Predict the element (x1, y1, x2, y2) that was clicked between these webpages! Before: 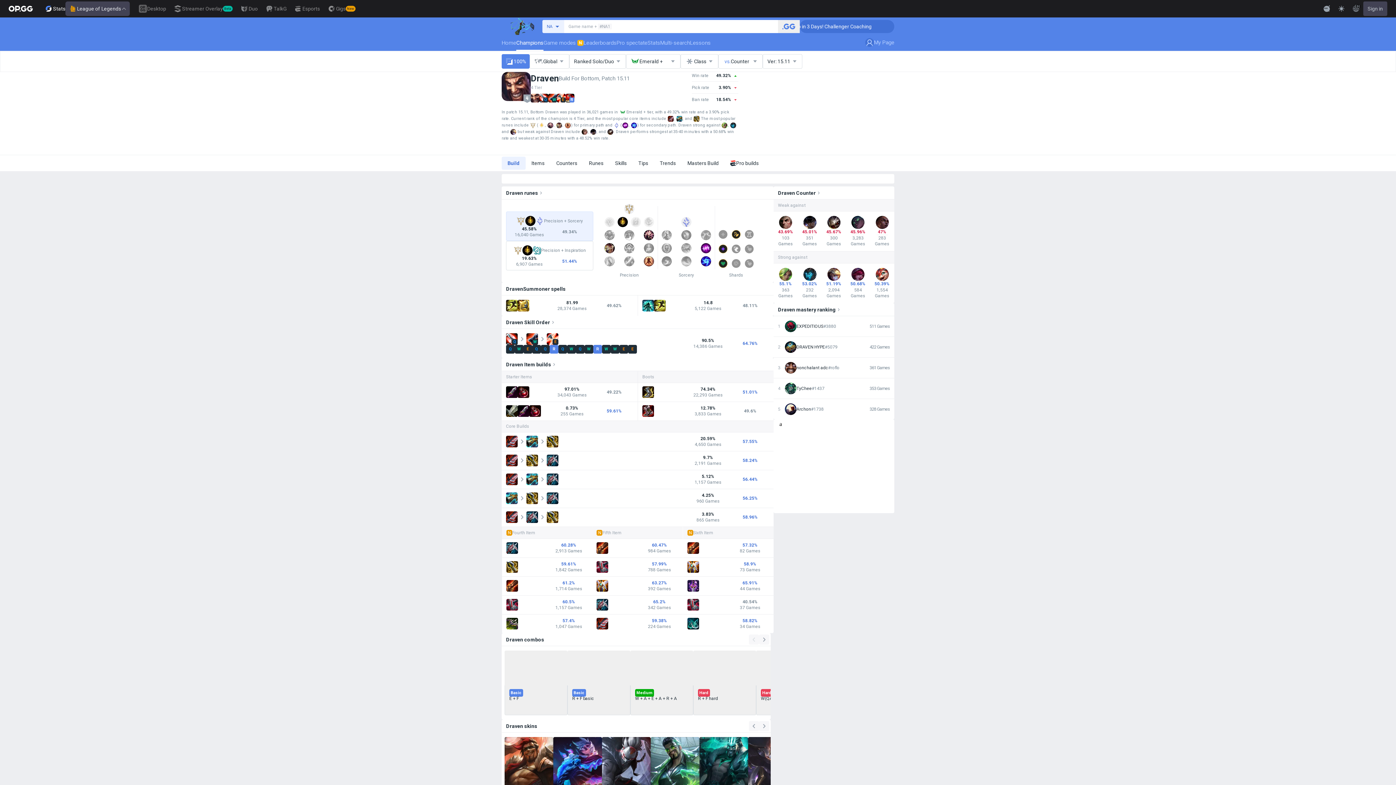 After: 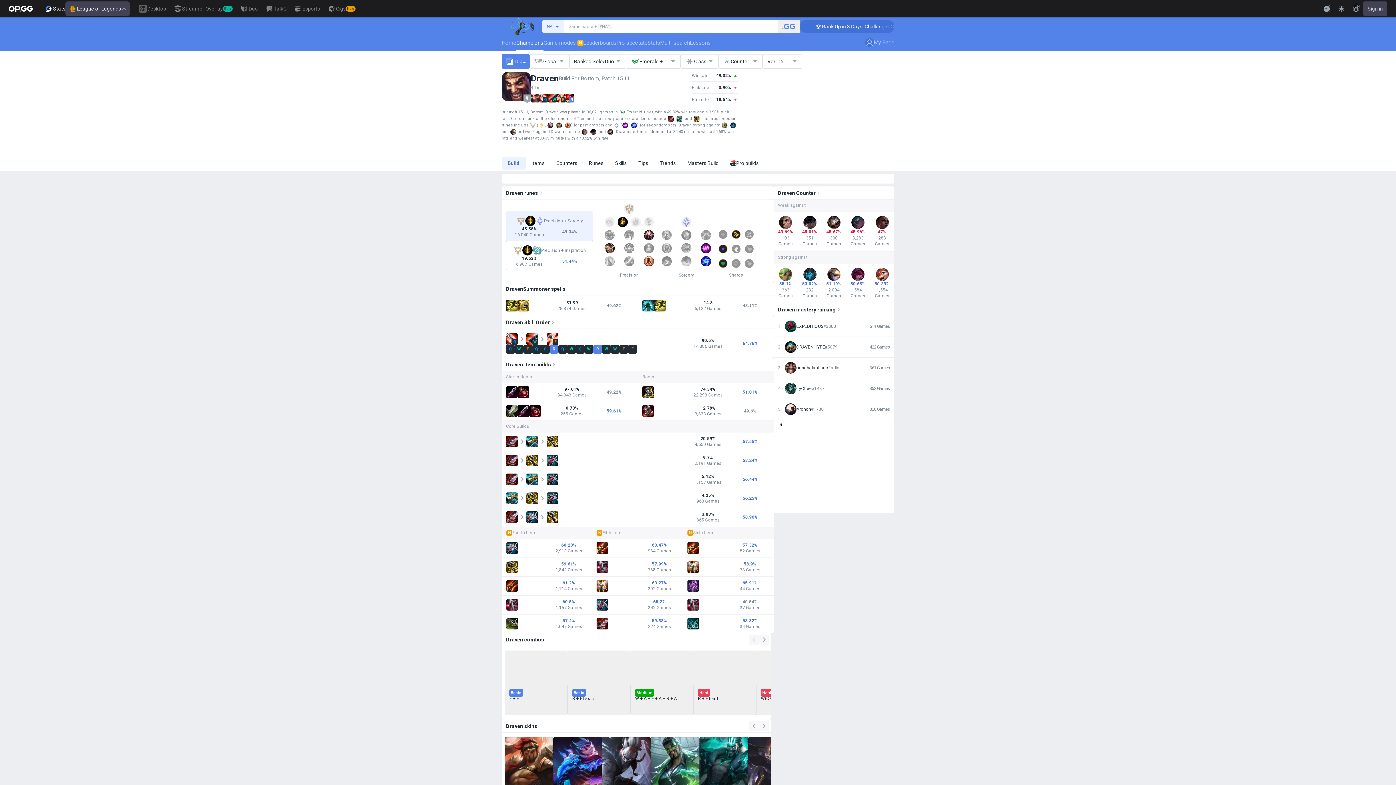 Action: label: Build bbox: (501, 156, 525, 169)